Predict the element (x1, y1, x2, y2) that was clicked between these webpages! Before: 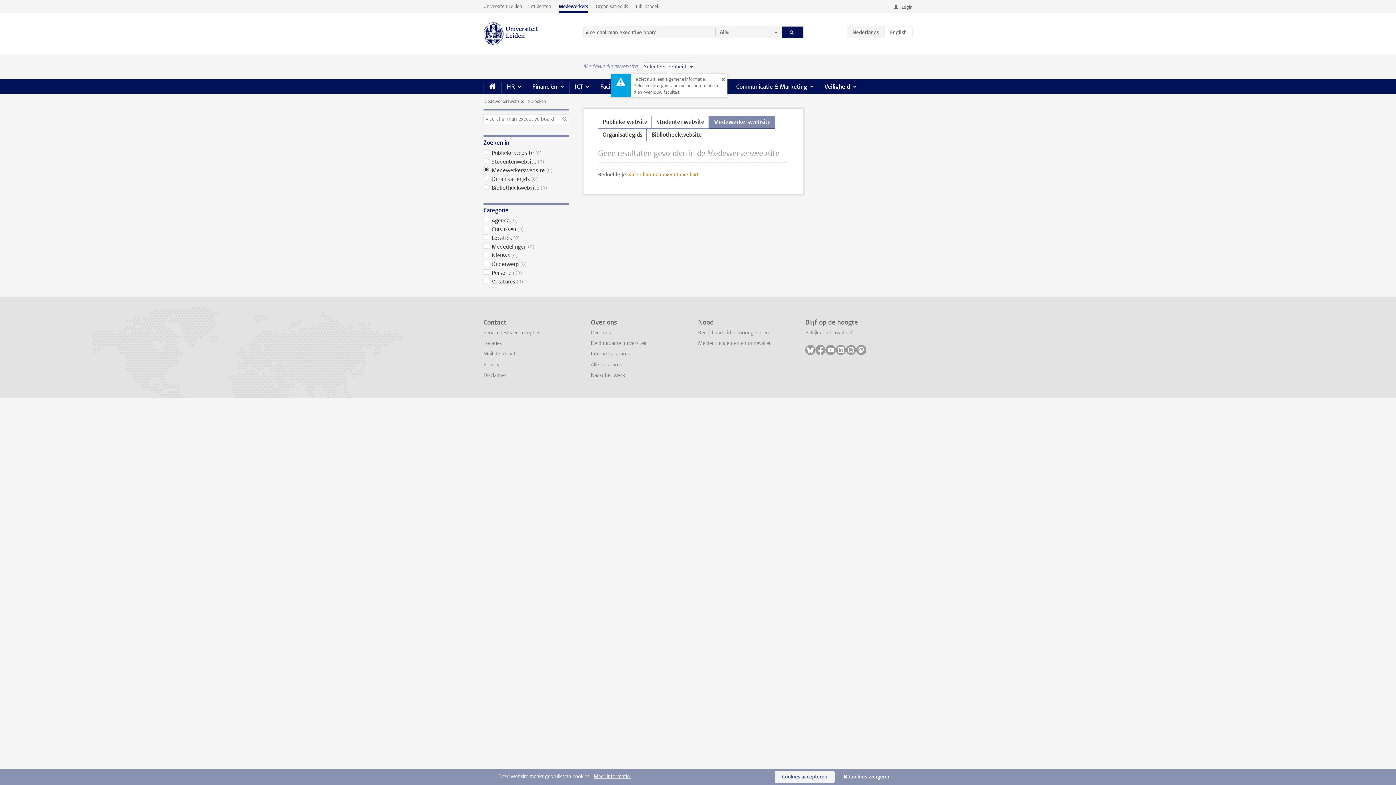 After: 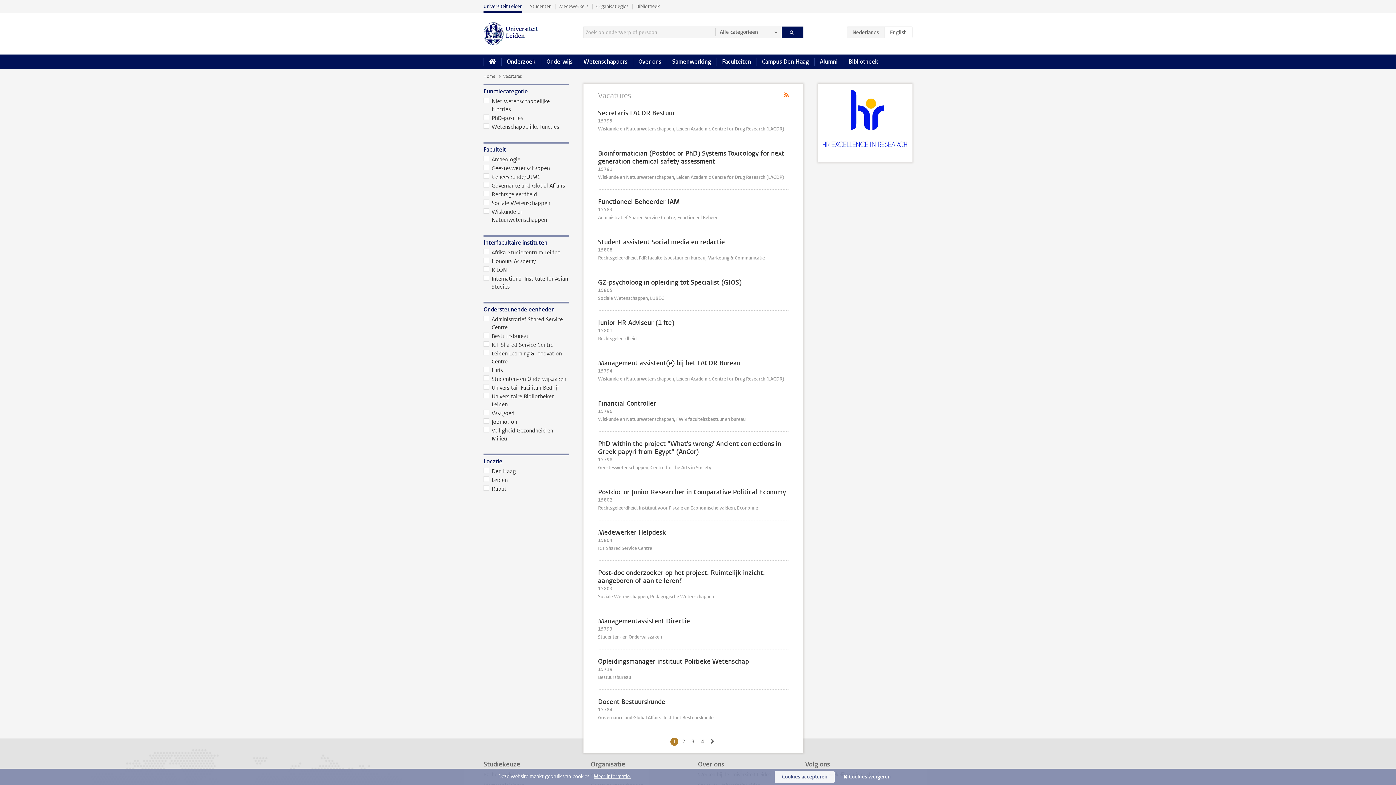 Action: bbox: (590, 361, 621, 368) label: Alle vacatures